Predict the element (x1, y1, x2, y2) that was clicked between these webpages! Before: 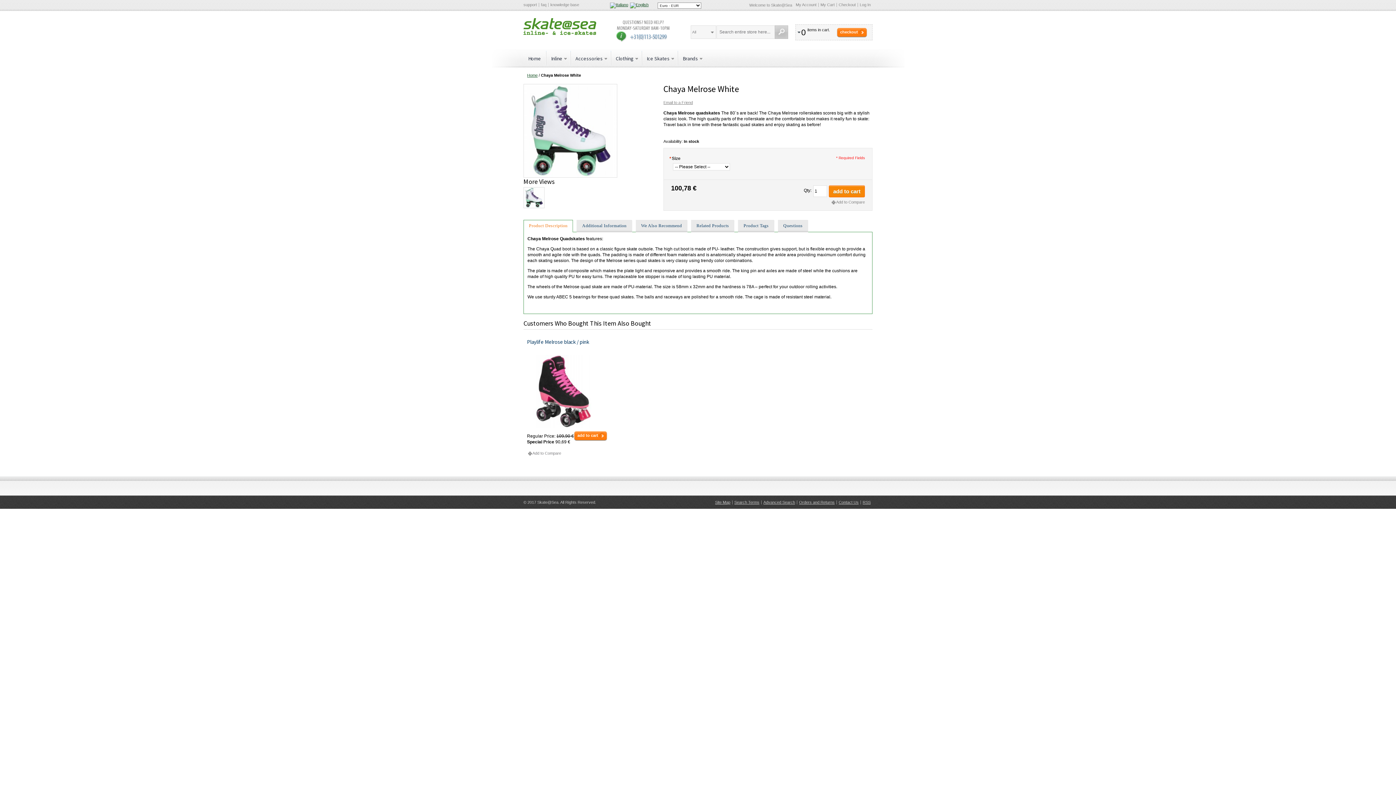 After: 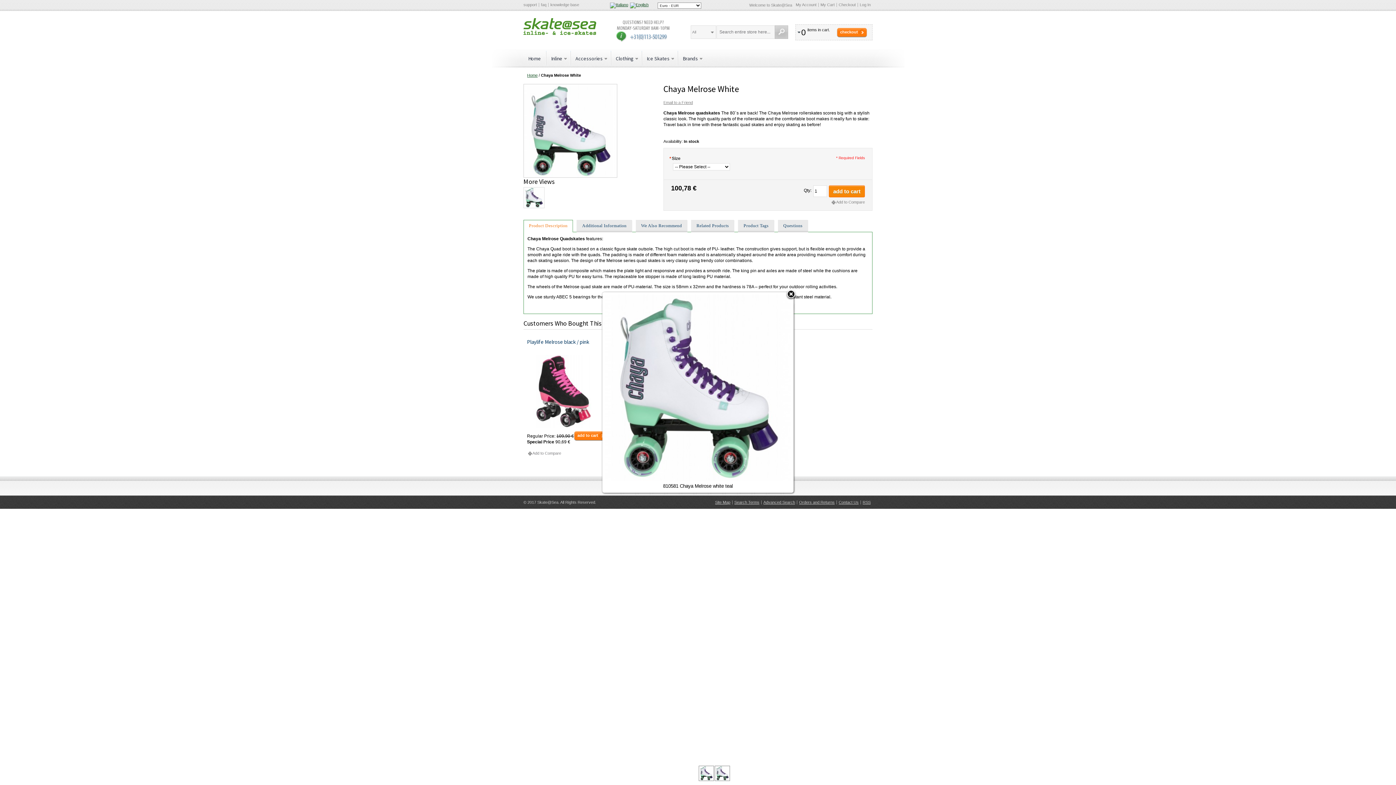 Action: bbox: (523, 84, 617, 89)